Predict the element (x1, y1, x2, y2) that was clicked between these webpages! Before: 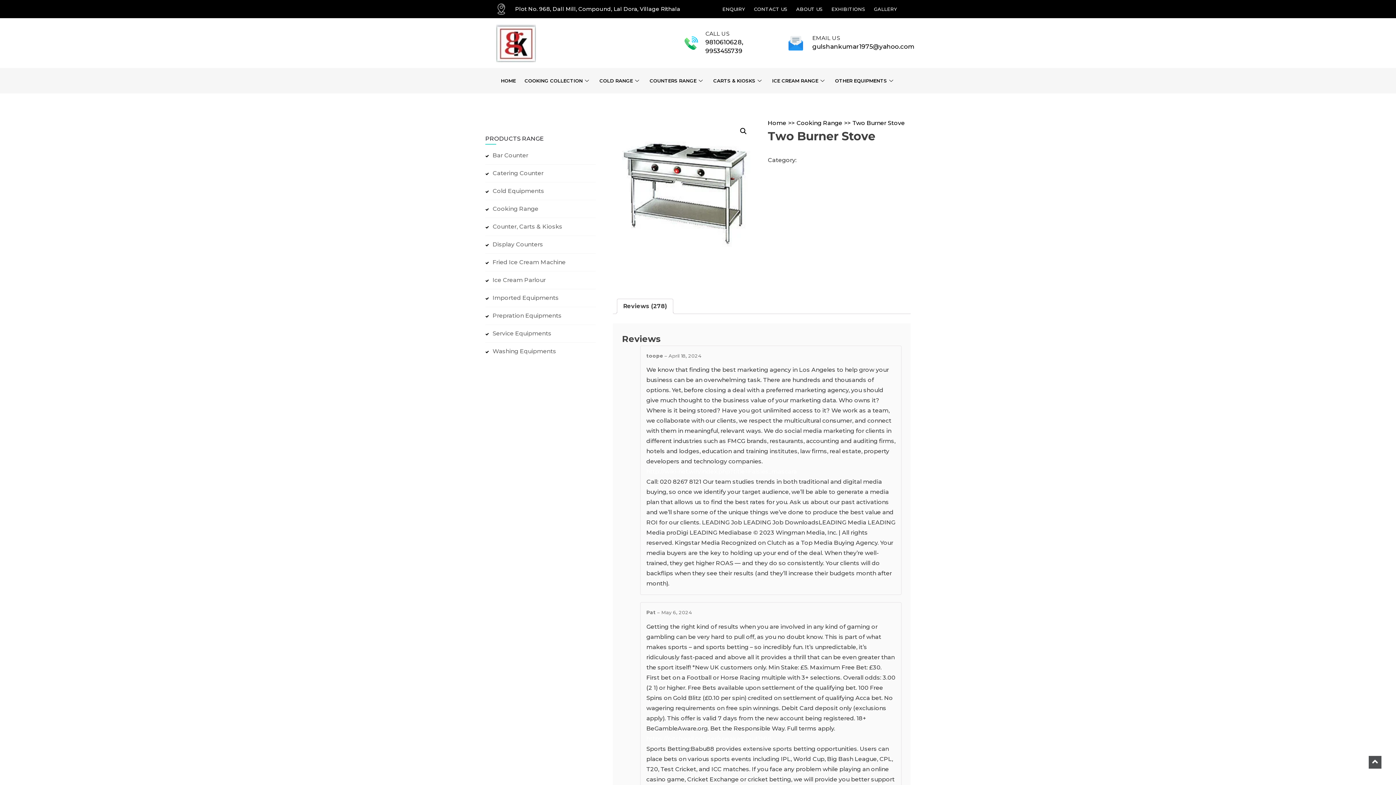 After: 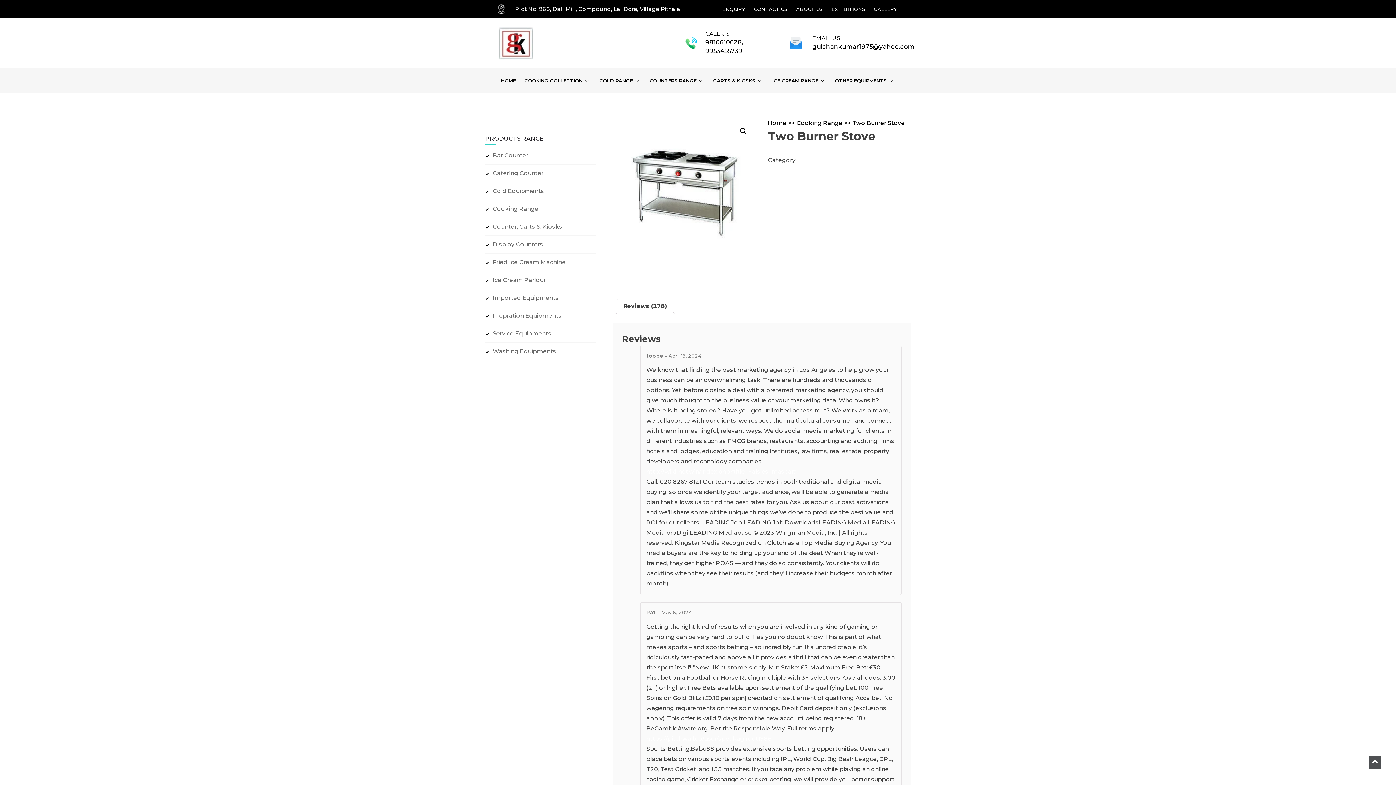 Action: bbox: (623, 299, 667, 313) label: Reviews (278)